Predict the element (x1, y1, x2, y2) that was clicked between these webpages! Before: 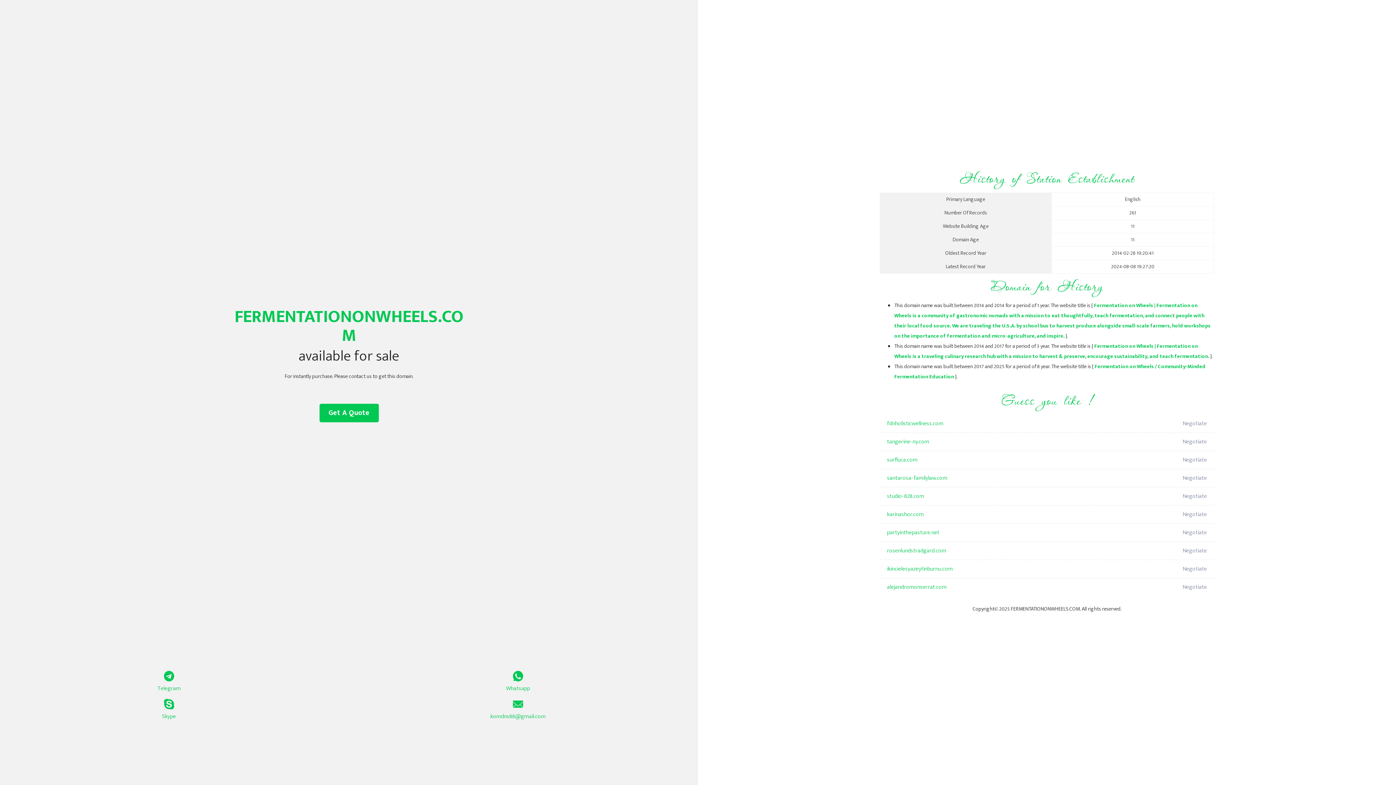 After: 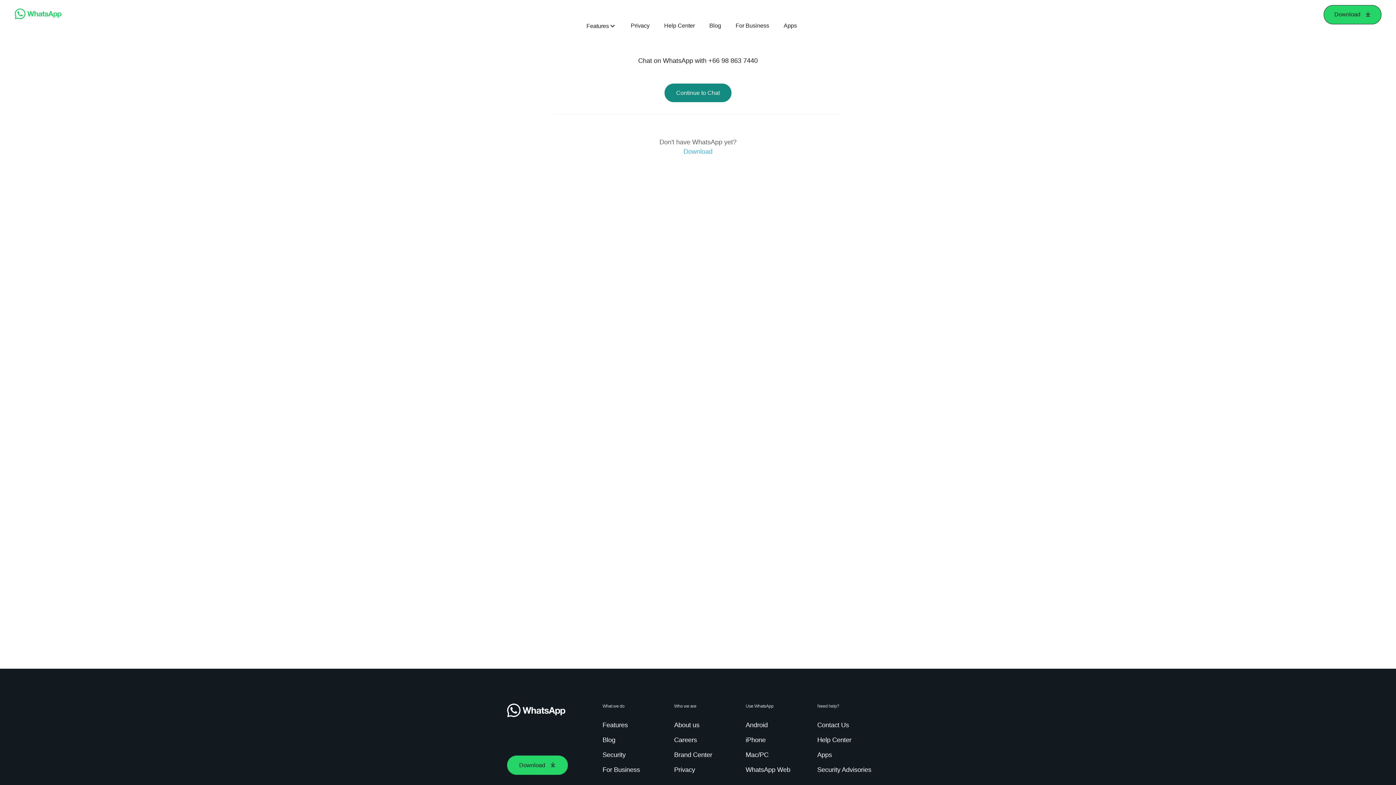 Action: bbox: (349, 671, 687, 693) label: Whatsapp